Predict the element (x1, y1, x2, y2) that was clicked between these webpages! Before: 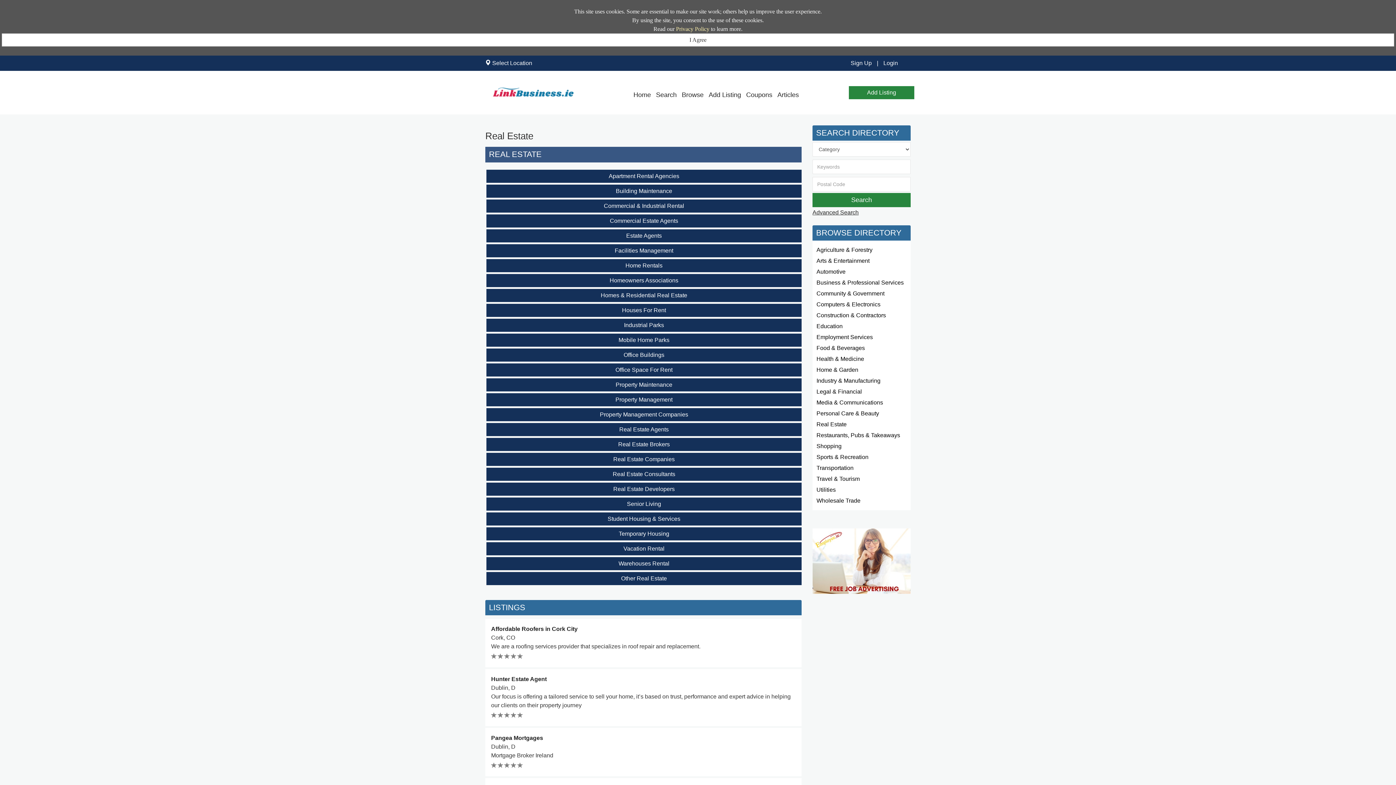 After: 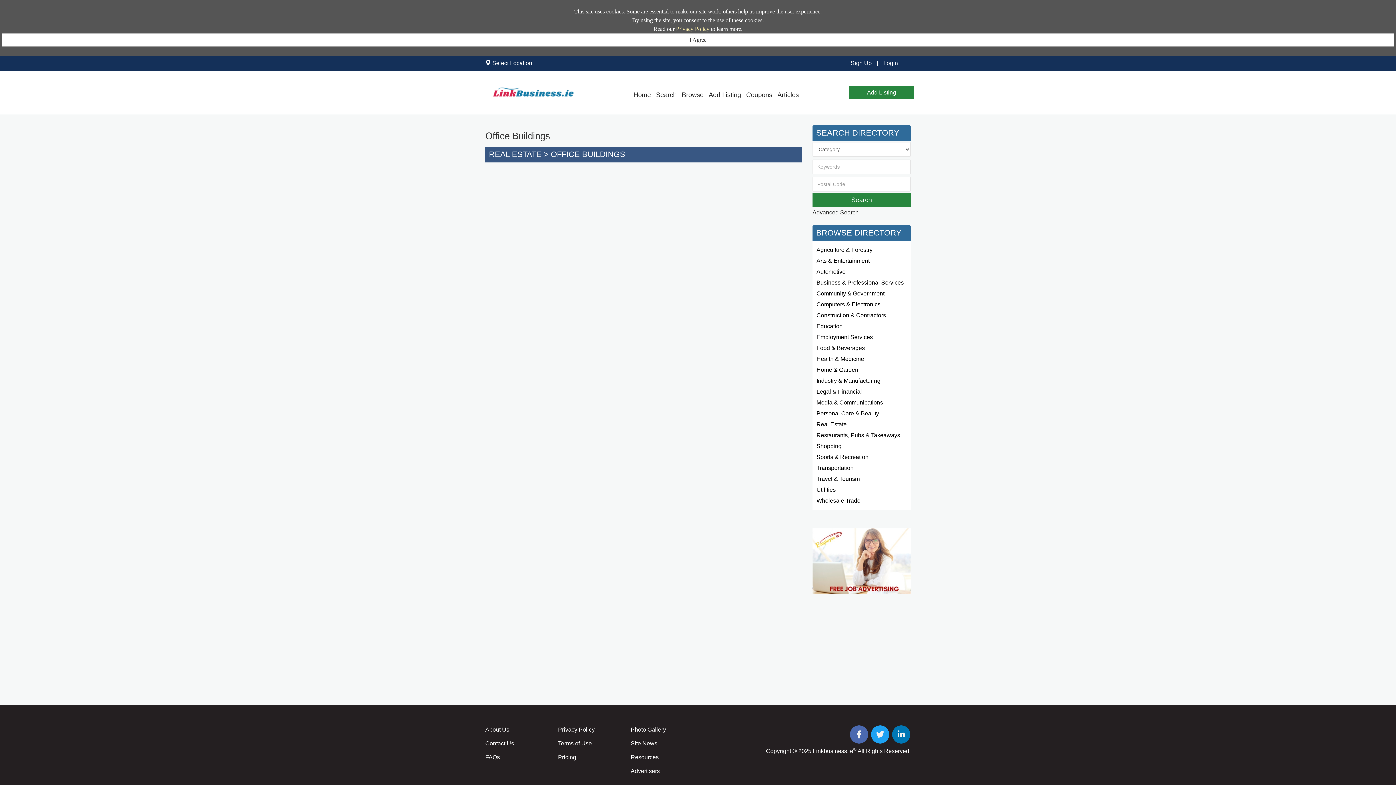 Action: label: Office Buildings bbox: (486, 348, 801, 361)